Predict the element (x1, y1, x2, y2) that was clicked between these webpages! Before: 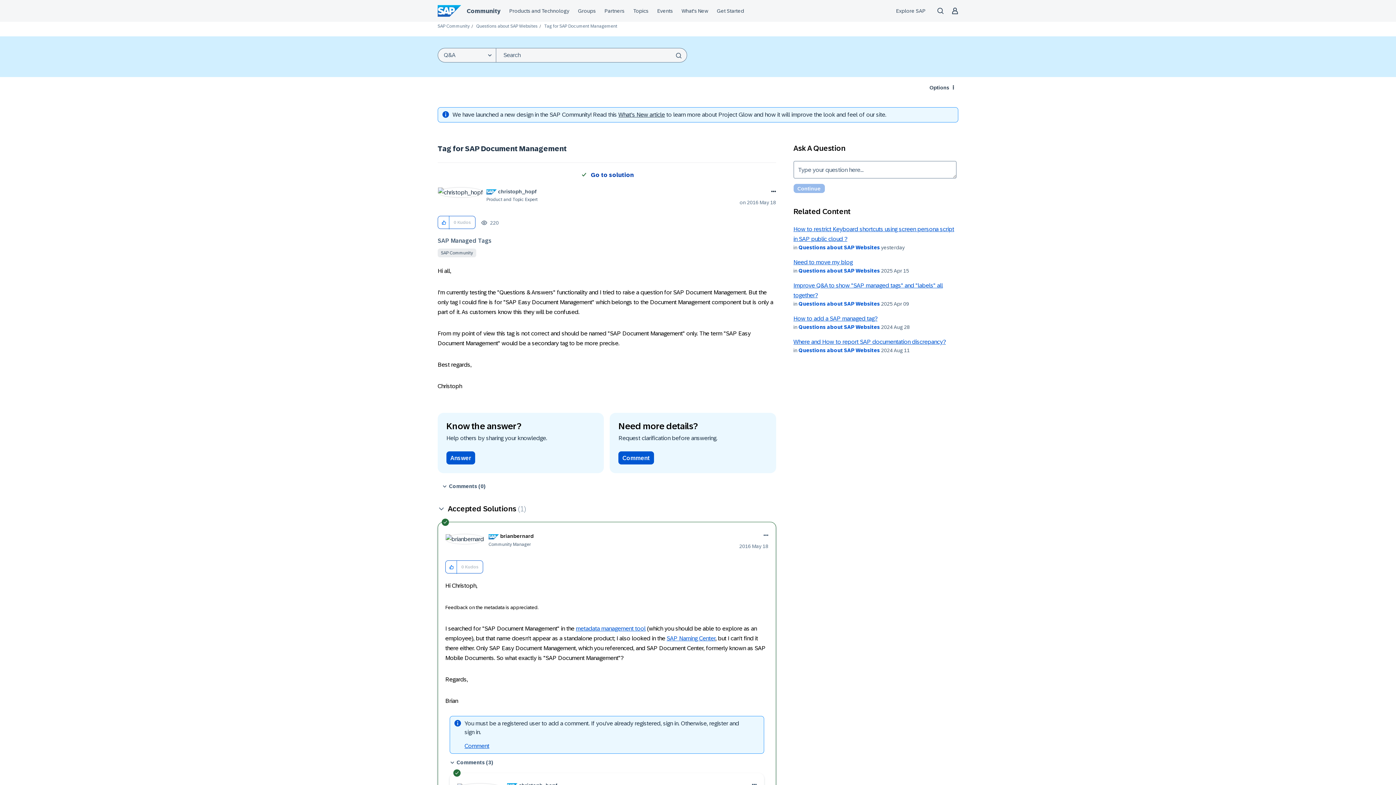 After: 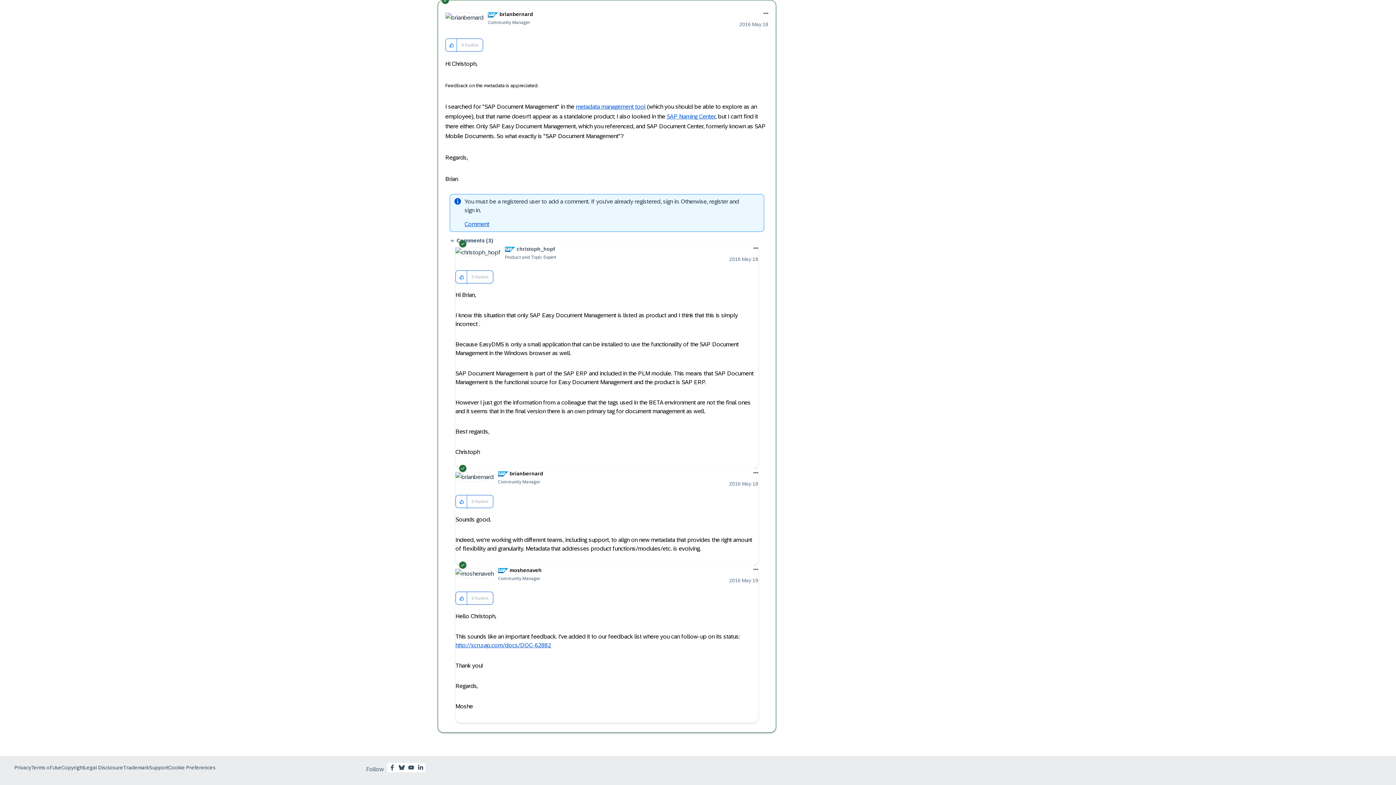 Action: label: Go to solution bbox: (580, 172, 633, 178)